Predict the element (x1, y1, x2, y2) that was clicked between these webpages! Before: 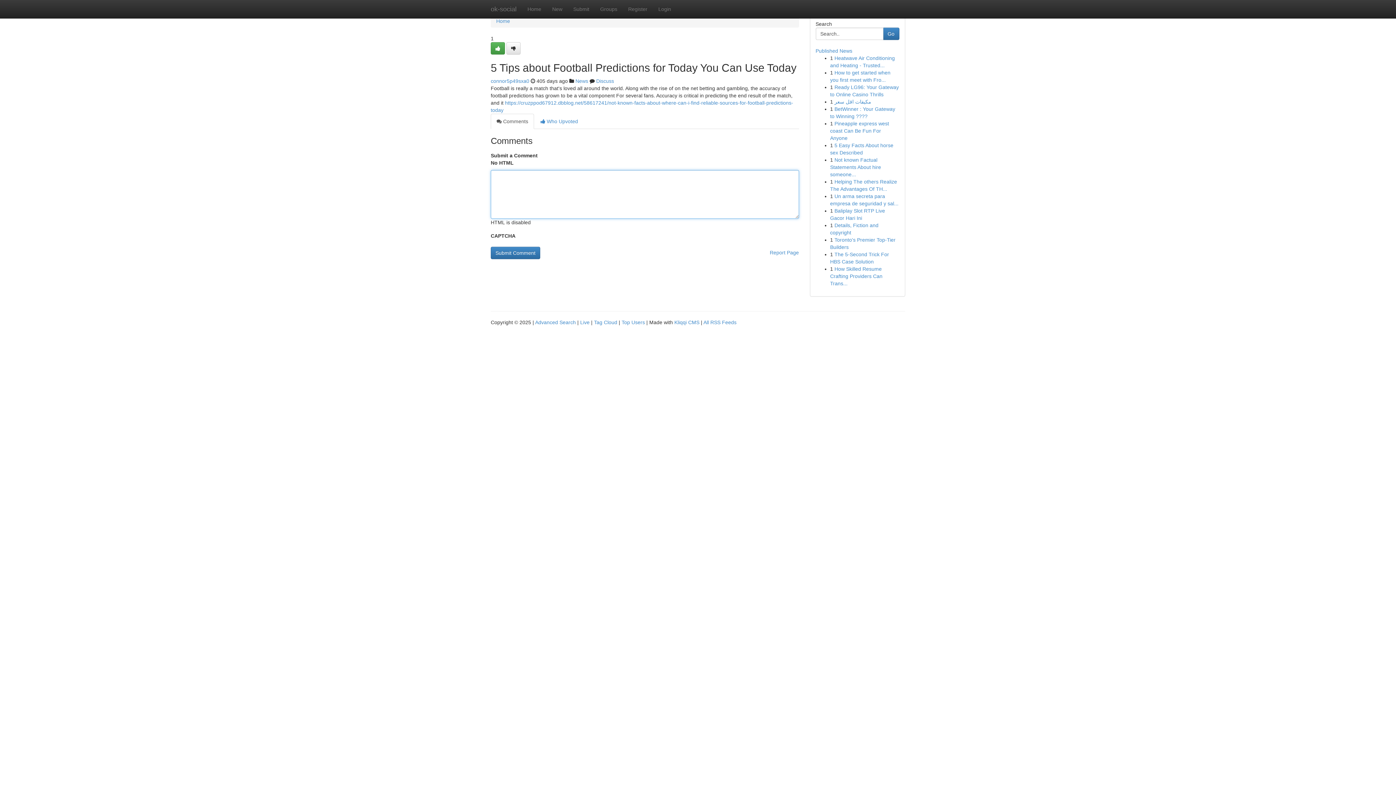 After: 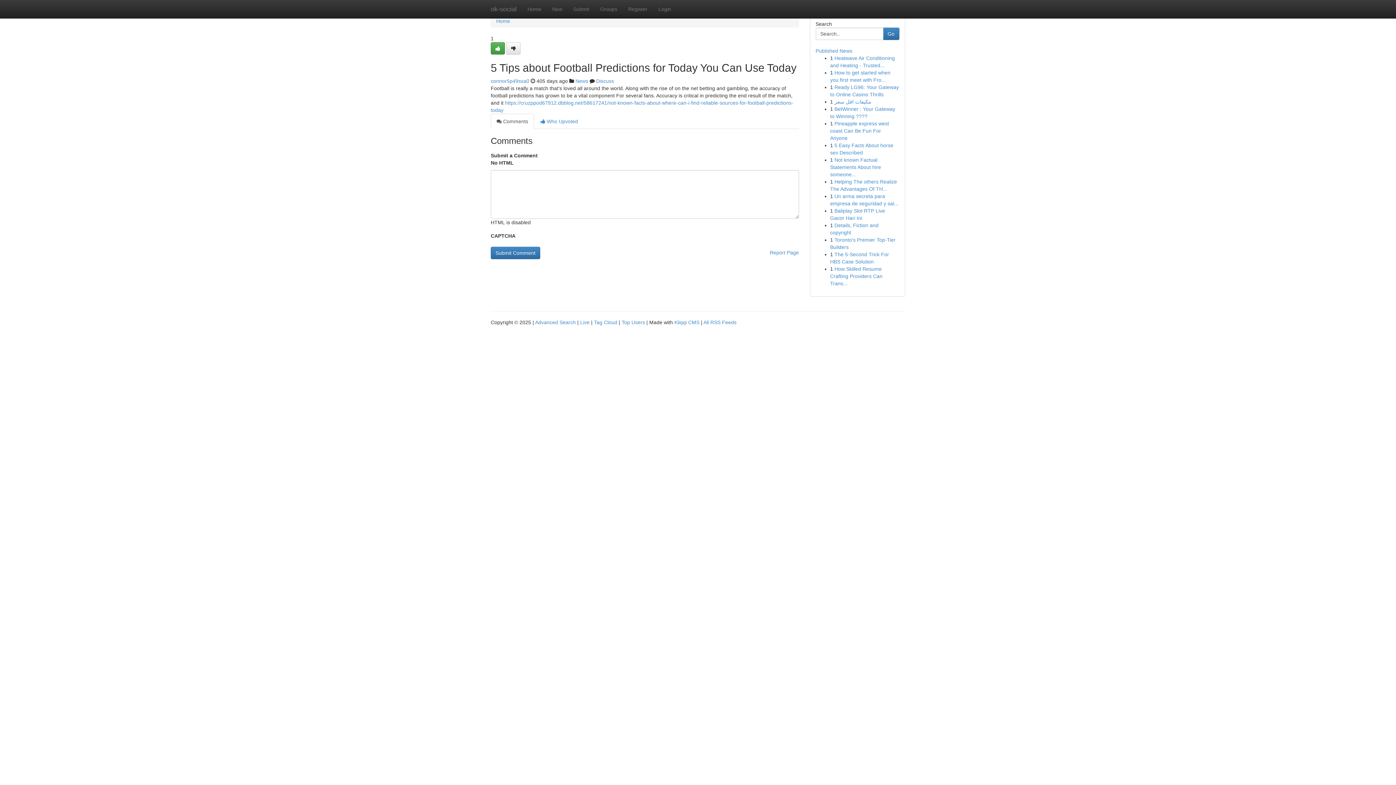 Action: bbox: (490, 113, 534, 129) label:  Comments